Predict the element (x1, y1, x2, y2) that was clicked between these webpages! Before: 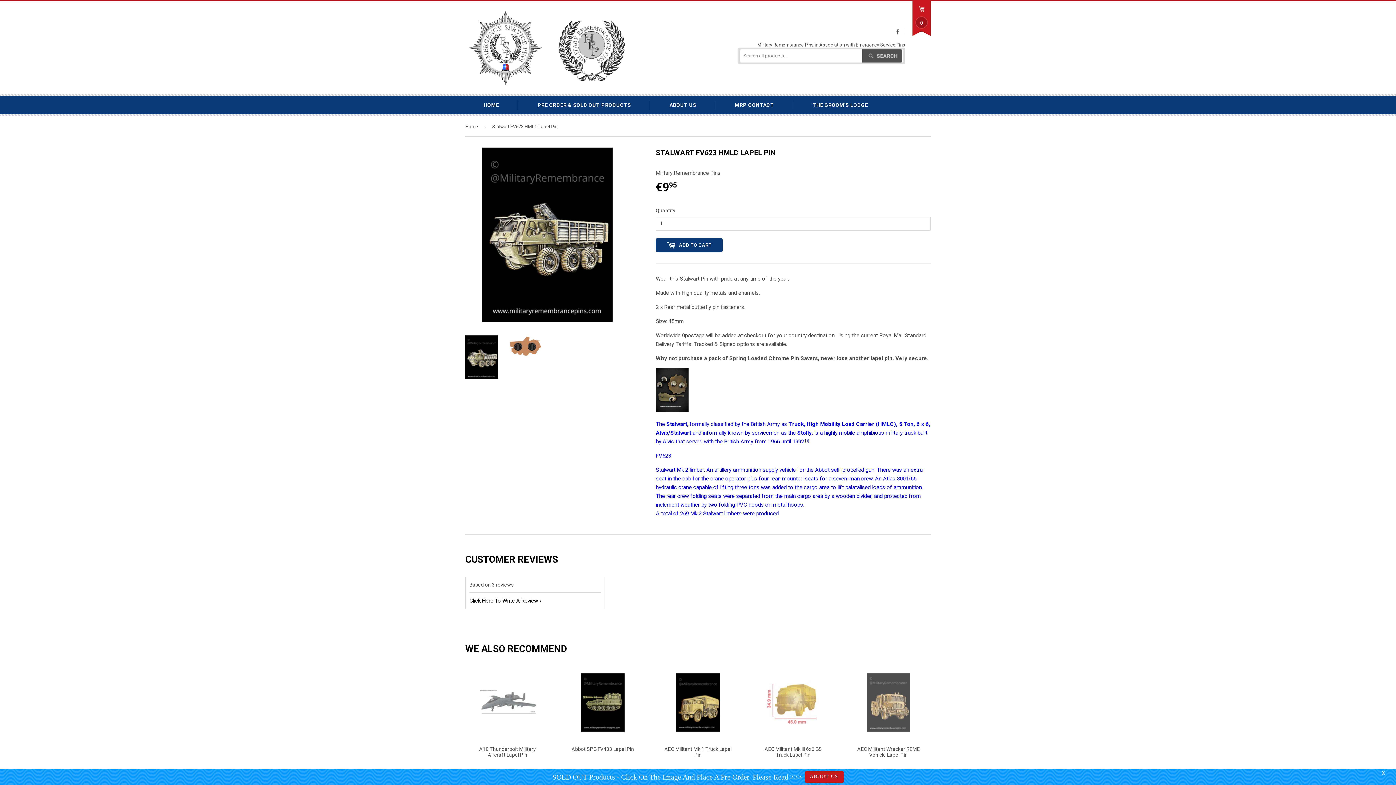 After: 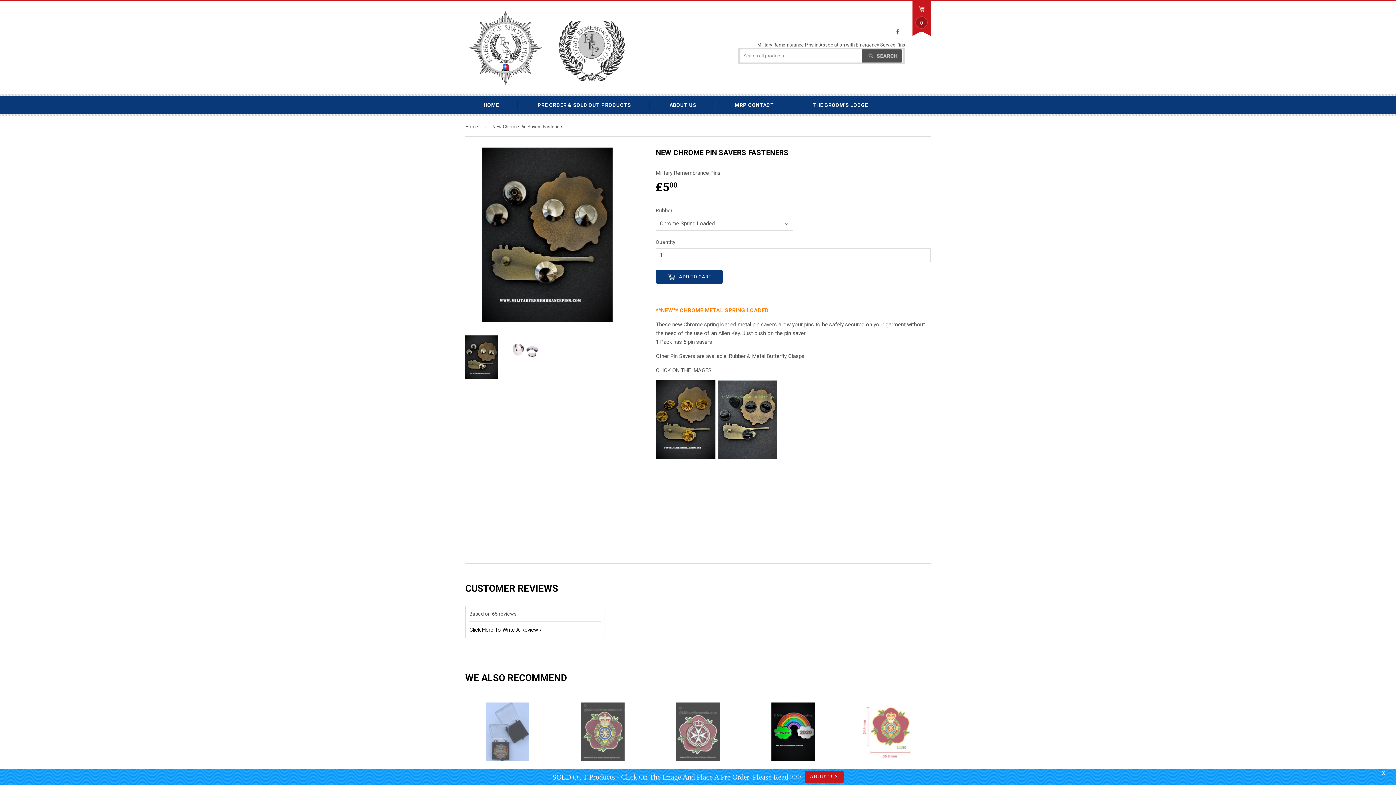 Action: bbox: (656, 406, 688, 413)